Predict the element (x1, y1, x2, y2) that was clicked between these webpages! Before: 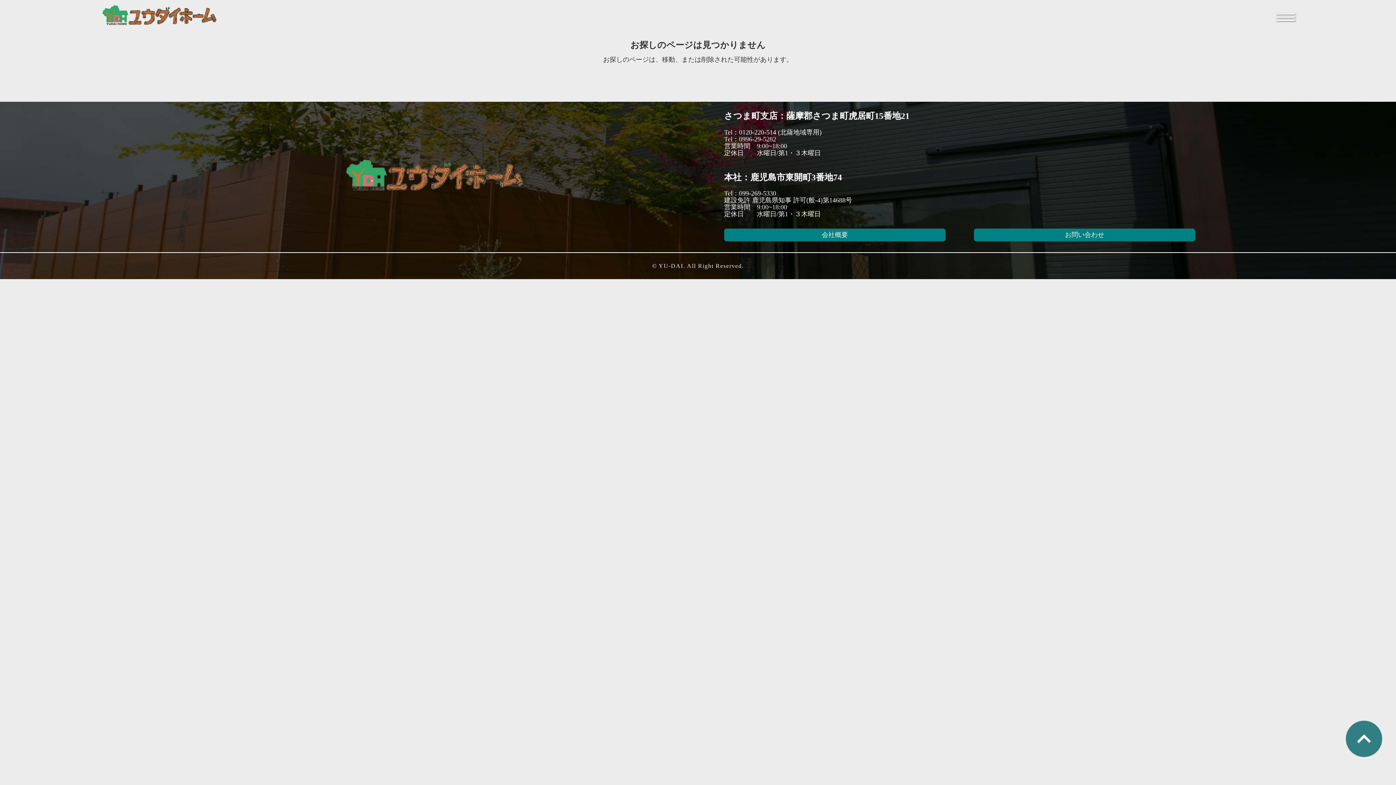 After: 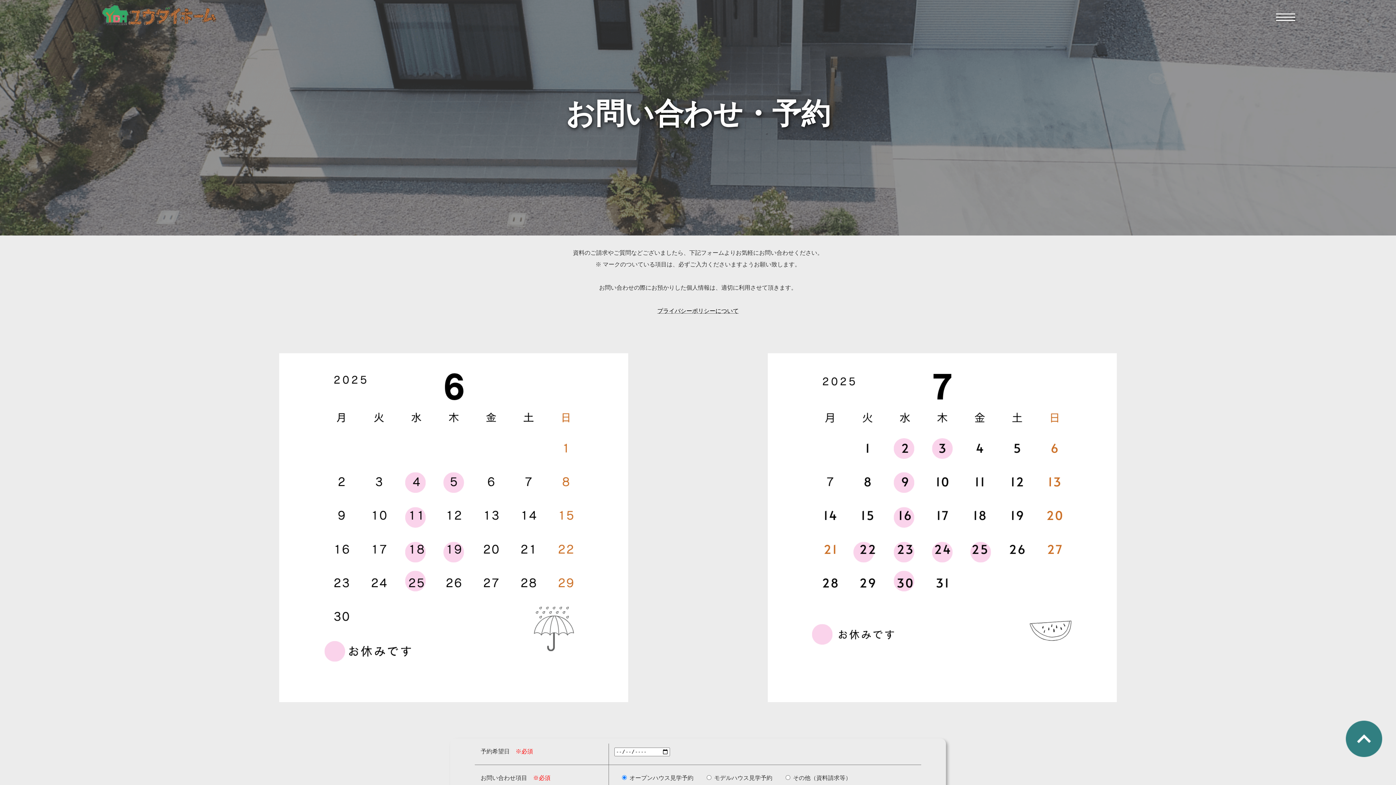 Action: bbox: (974, 229, 1195, 241) label: お問い合わせ